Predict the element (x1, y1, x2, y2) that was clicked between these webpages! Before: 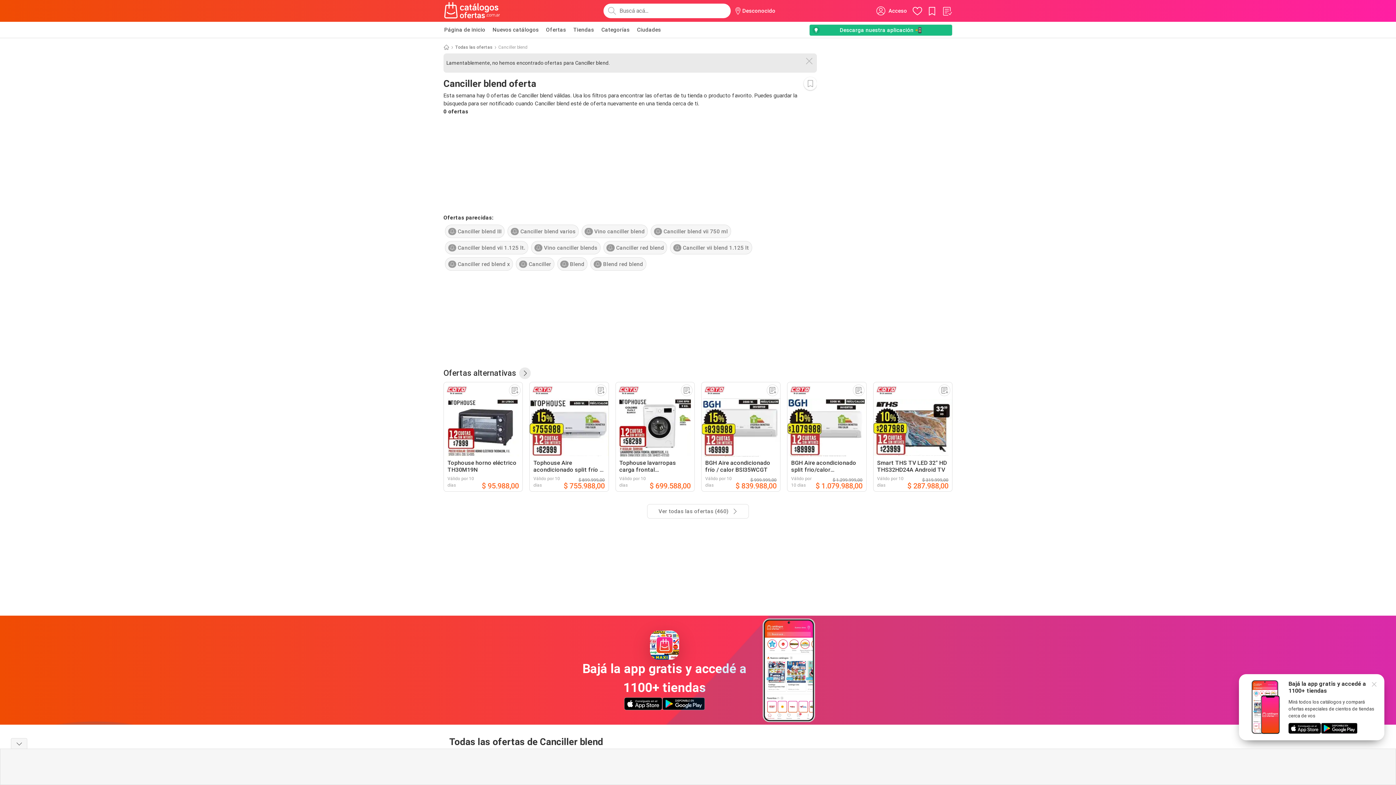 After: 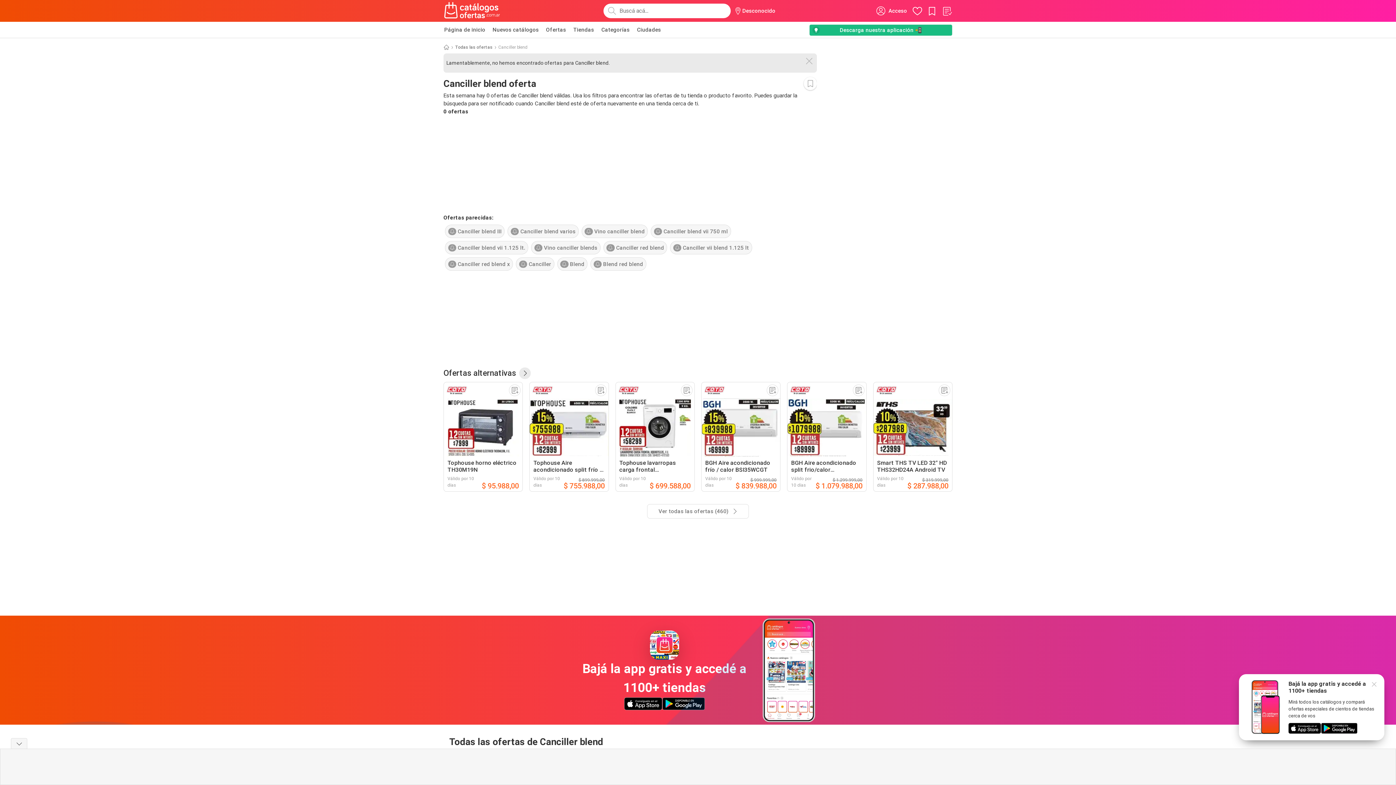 Action: label: Ofertas alternativas bbox: (443, 367, 952, 379)